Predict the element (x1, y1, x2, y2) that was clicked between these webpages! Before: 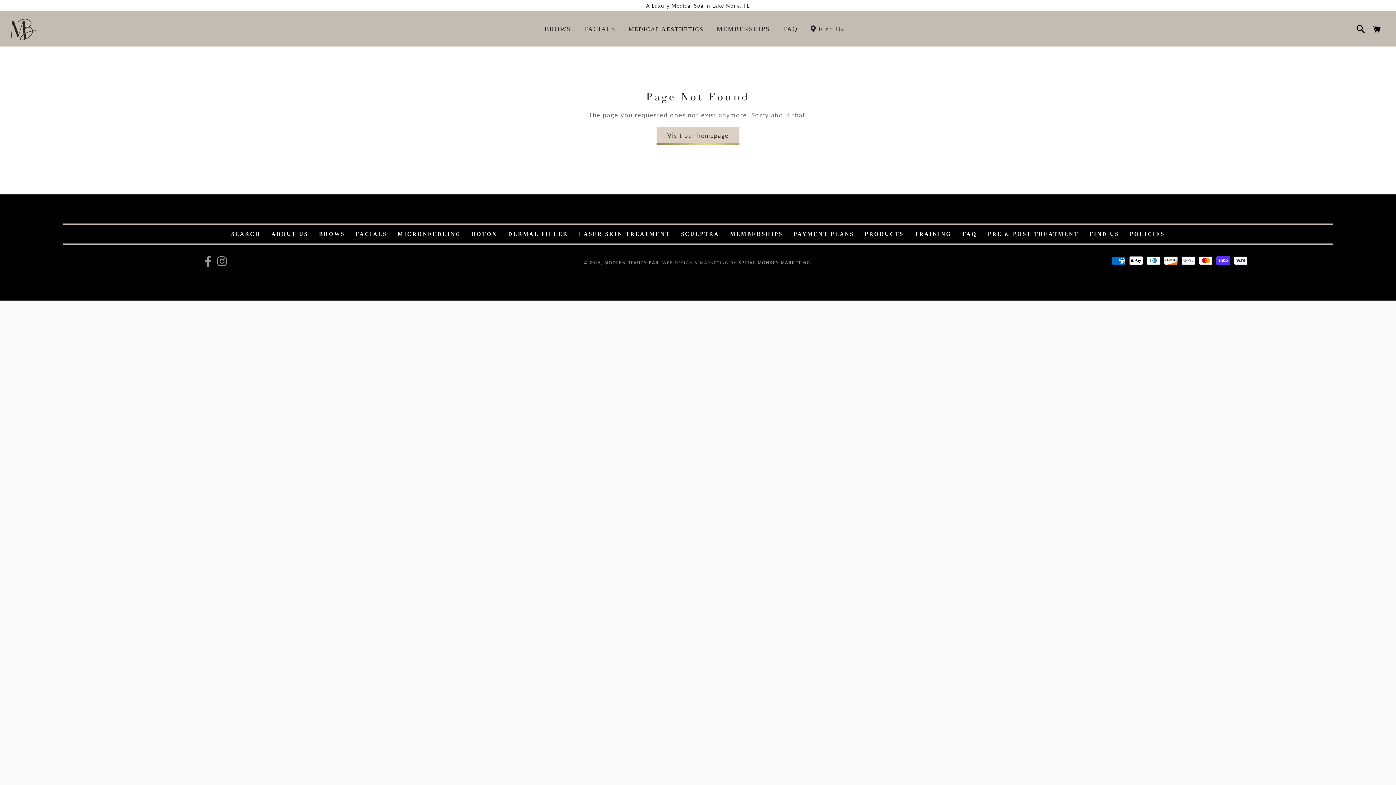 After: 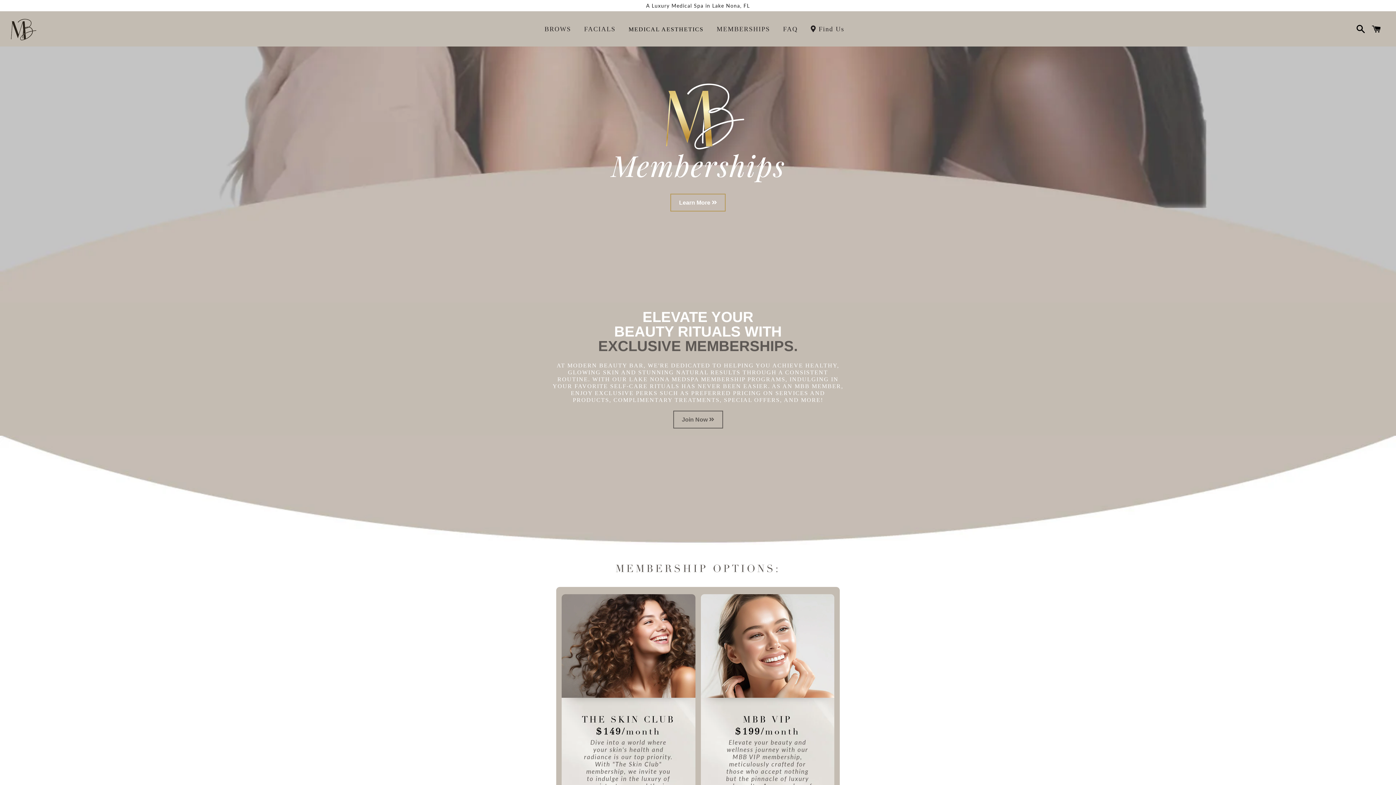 Action: bbox: (711, 19, 775, 38) label: MEMBERSHIPS